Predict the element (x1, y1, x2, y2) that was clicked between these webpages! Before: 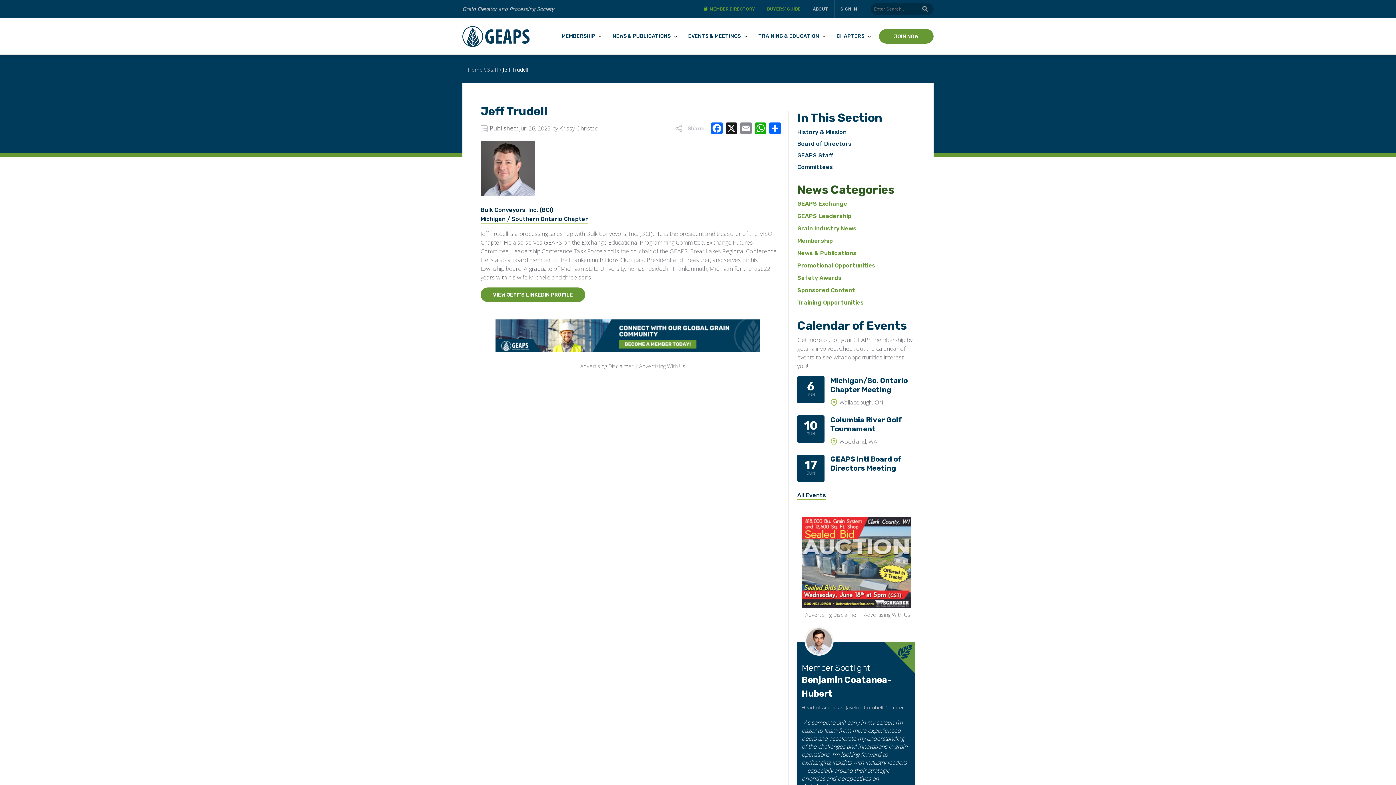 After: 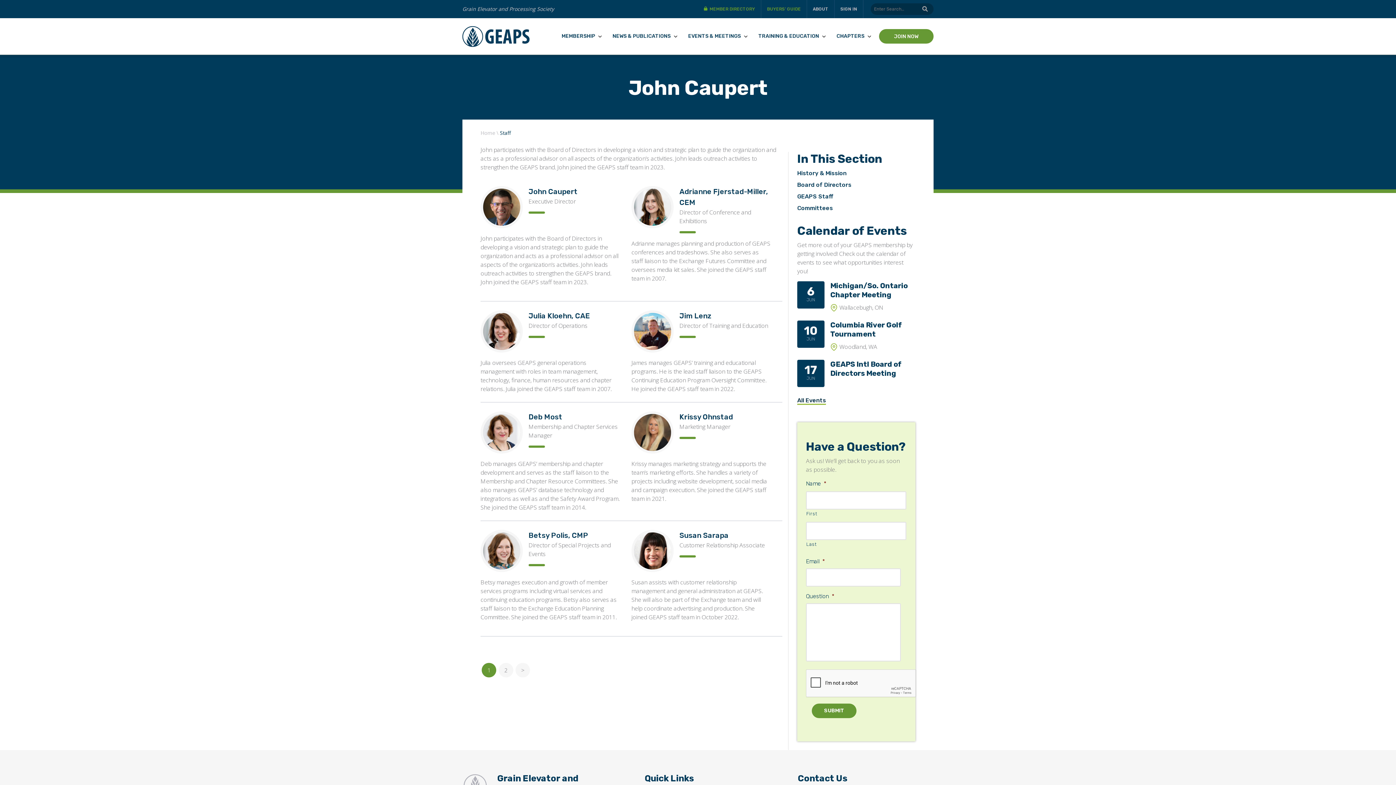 Action: label: Staff bbox: (487, 65, 498, 73)